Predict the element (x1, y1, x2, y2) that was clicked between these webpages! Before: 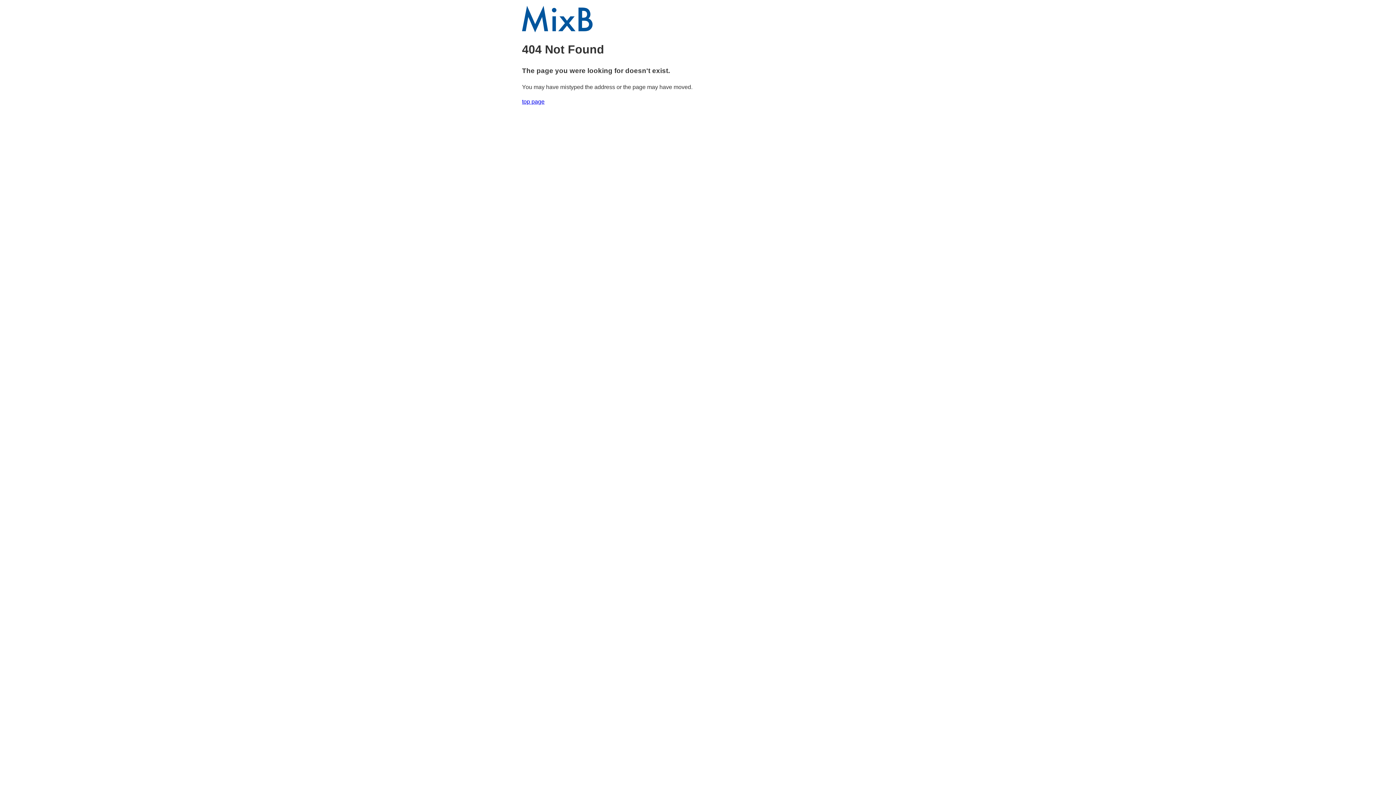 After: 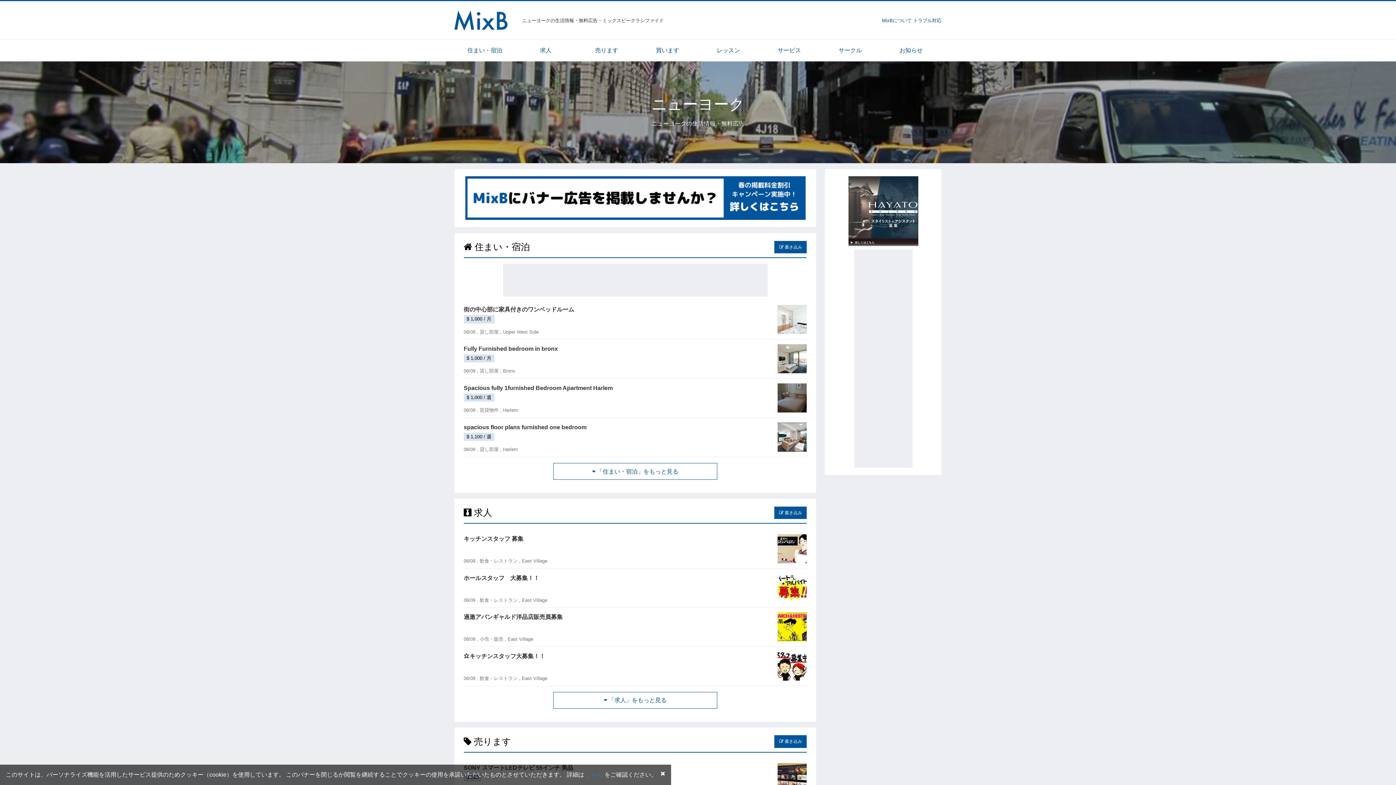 Action: bbox: (522, 27, 592, 33)